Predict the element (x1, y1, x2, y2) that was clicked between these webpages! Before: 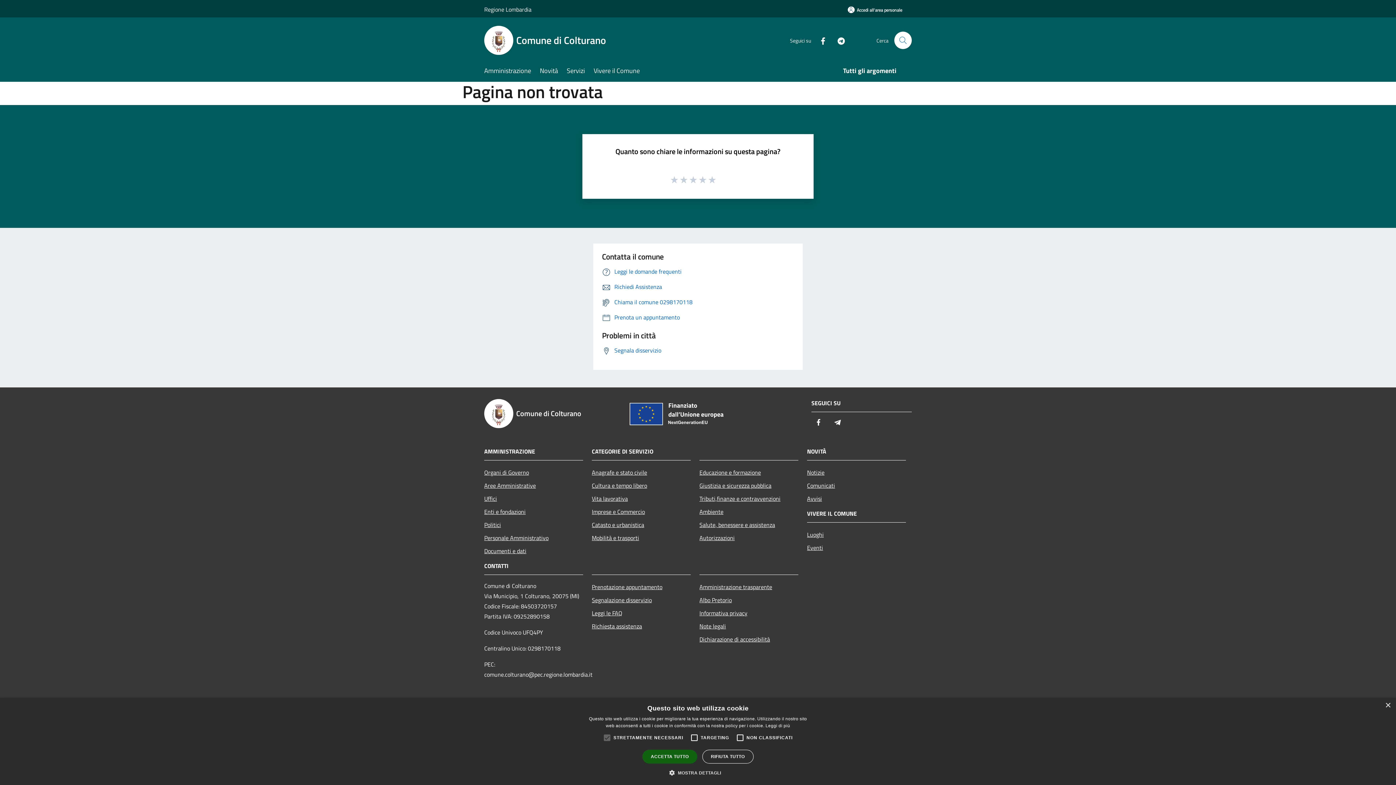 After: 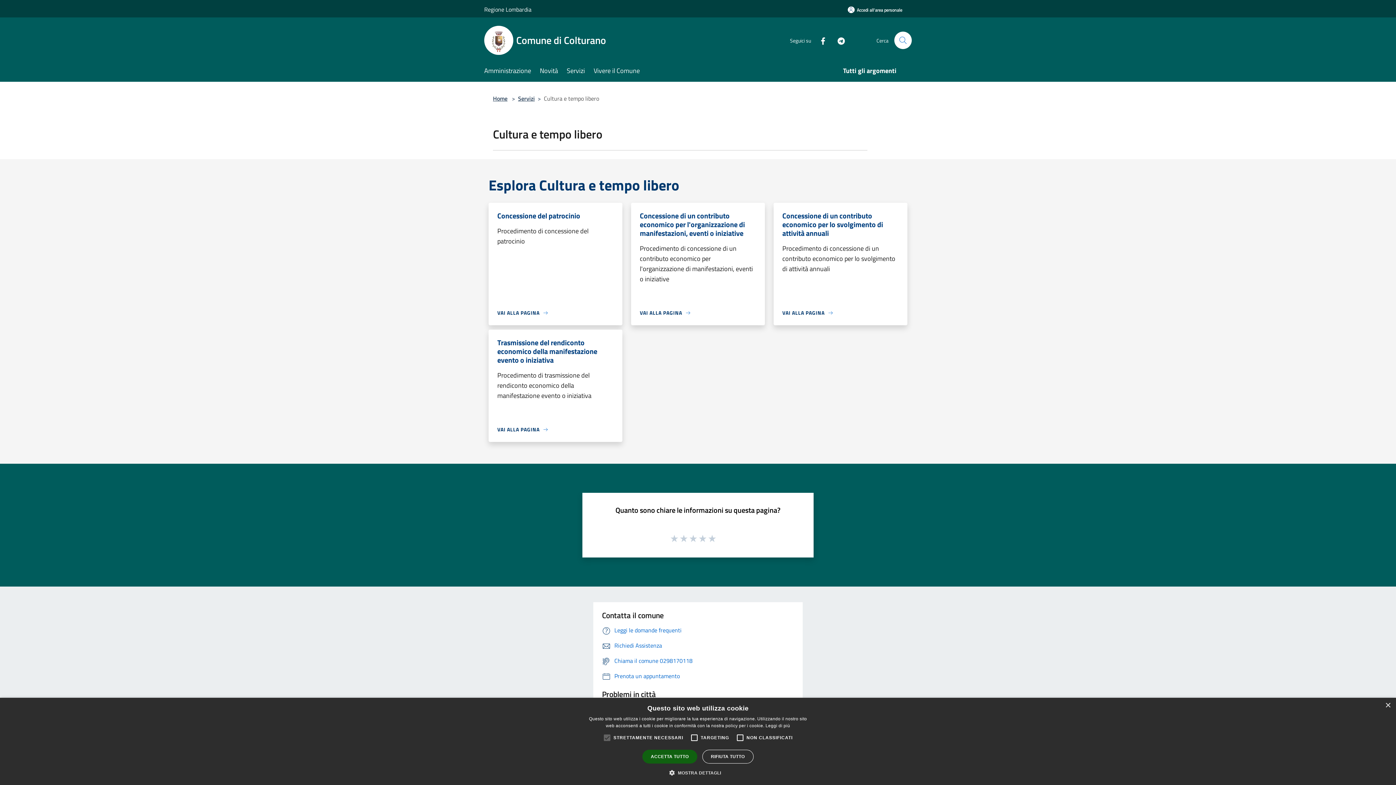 Action: bbox: (592, 479, 690, 492) label: Cultura e tempo libero